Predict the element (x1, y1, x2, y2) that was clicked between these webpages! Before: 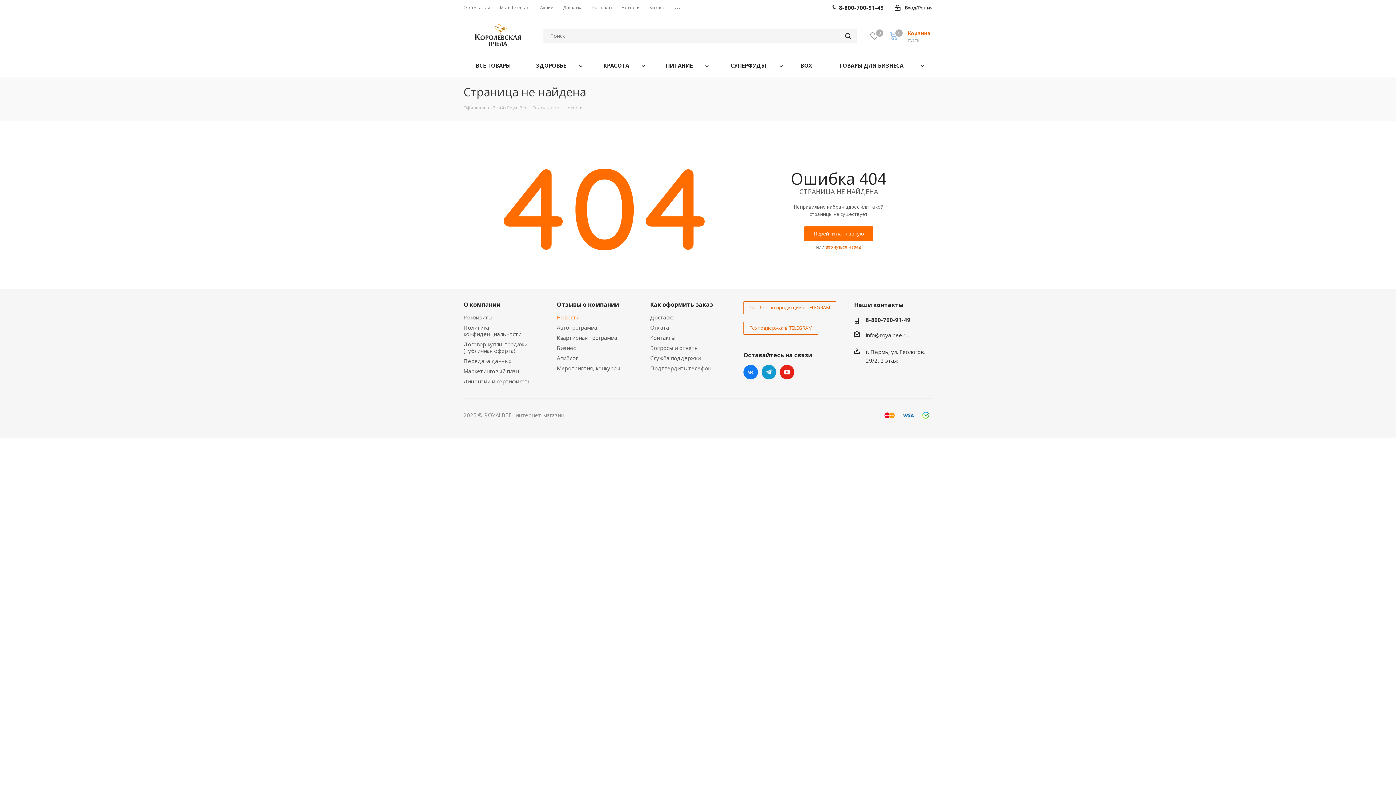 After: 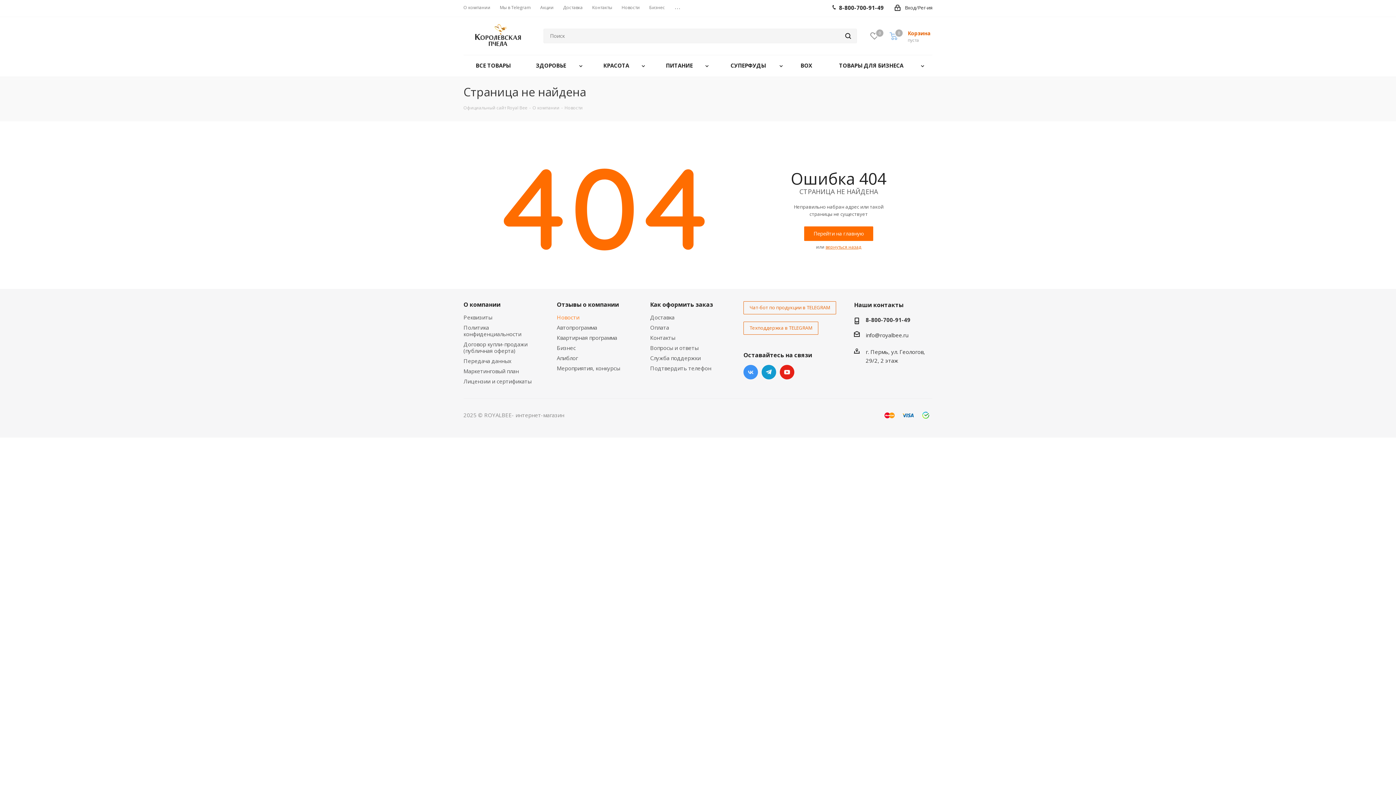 Action: label: Вконтакте bbox: (743, 365, 758, 379)